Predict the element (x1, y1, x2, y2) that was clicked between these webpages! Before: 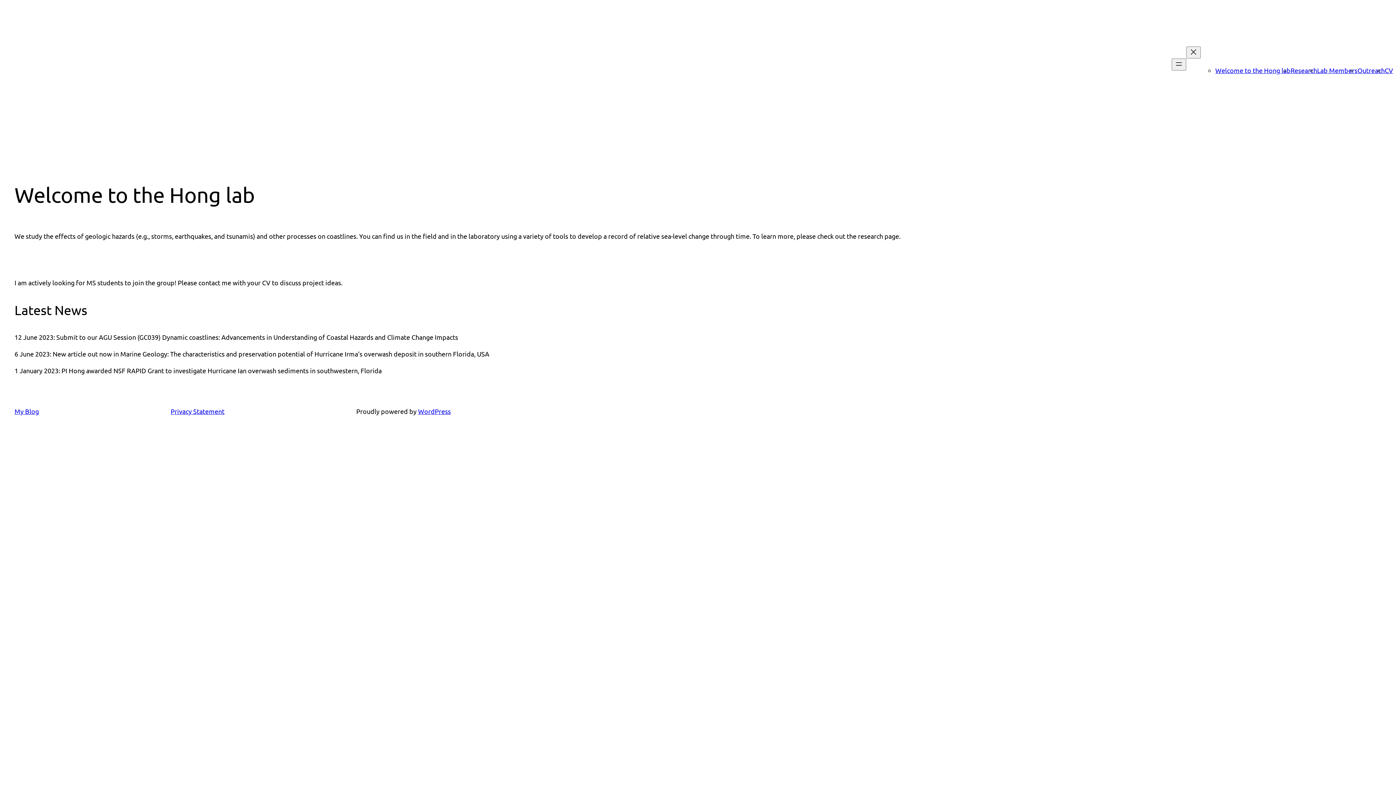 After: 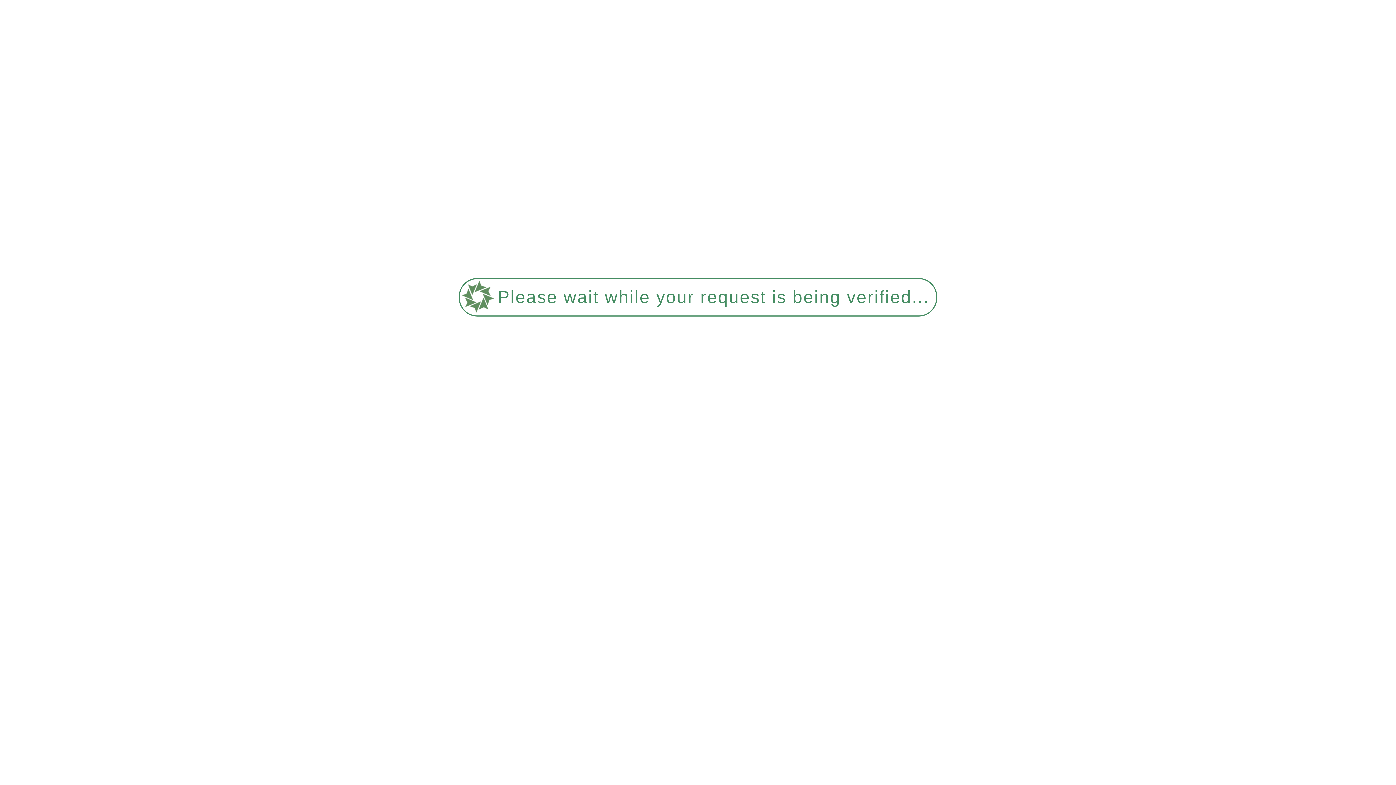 Action: label: Welcome to the Hong lab bbox: (1215, 66, 1290, 74)